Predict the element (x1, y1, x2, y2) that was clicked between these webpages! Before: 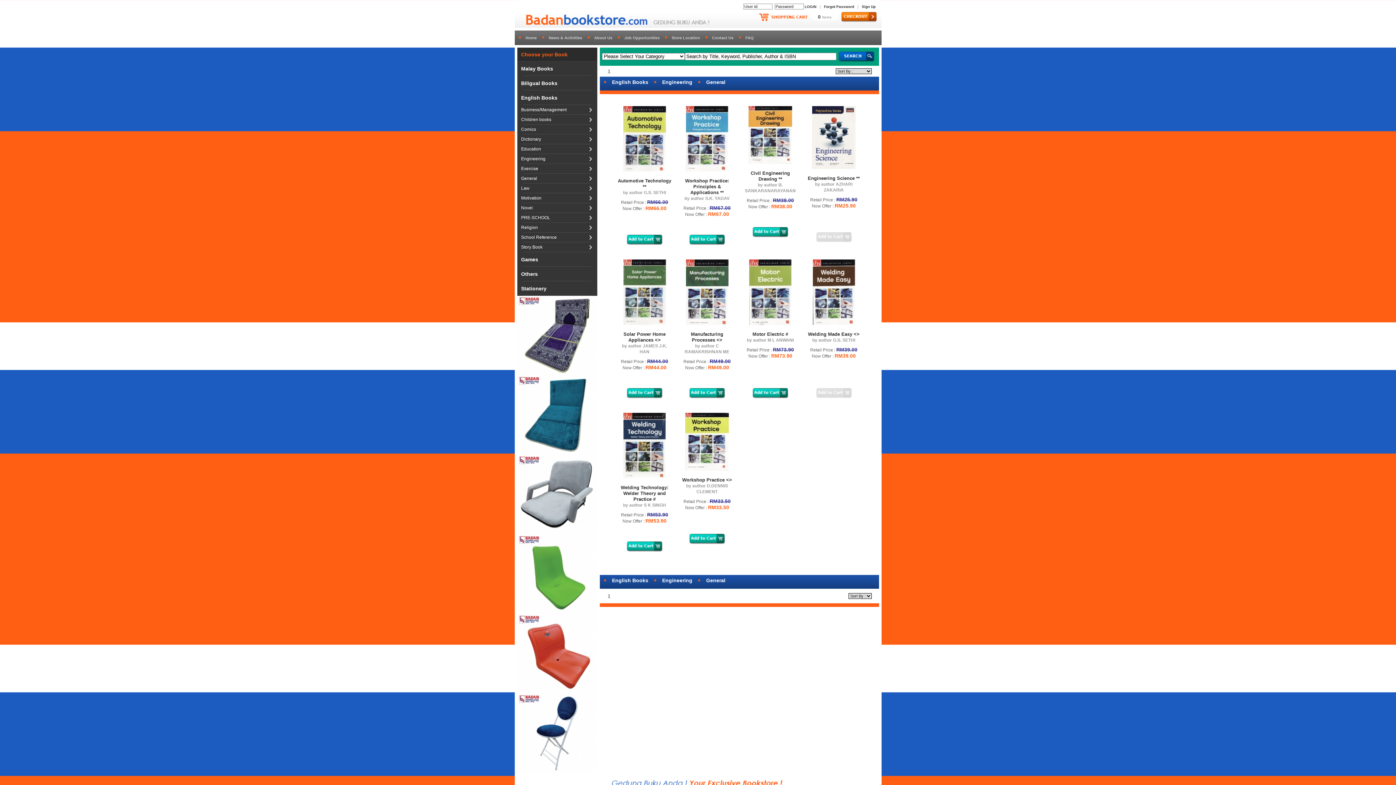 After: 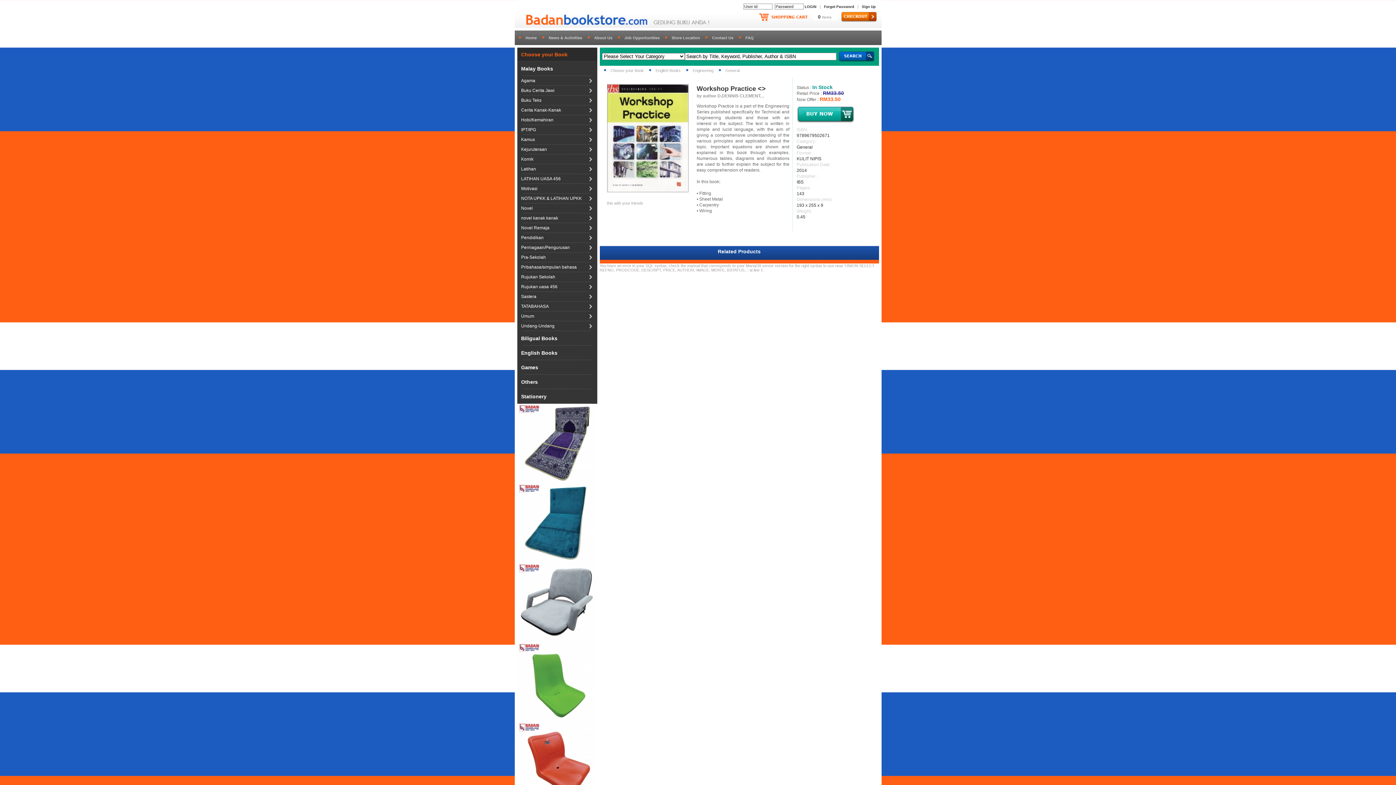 Action: bbox: (685, 467, 729, 471)